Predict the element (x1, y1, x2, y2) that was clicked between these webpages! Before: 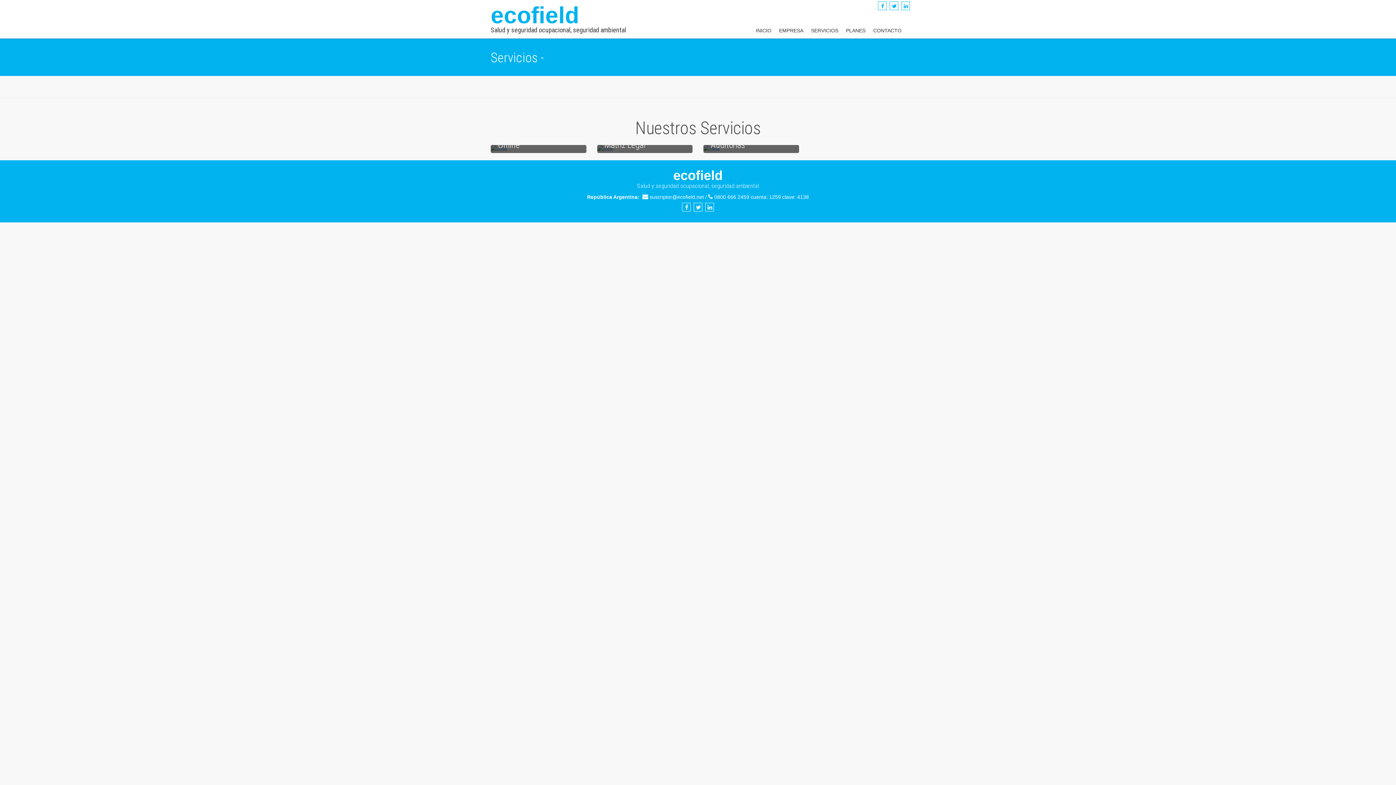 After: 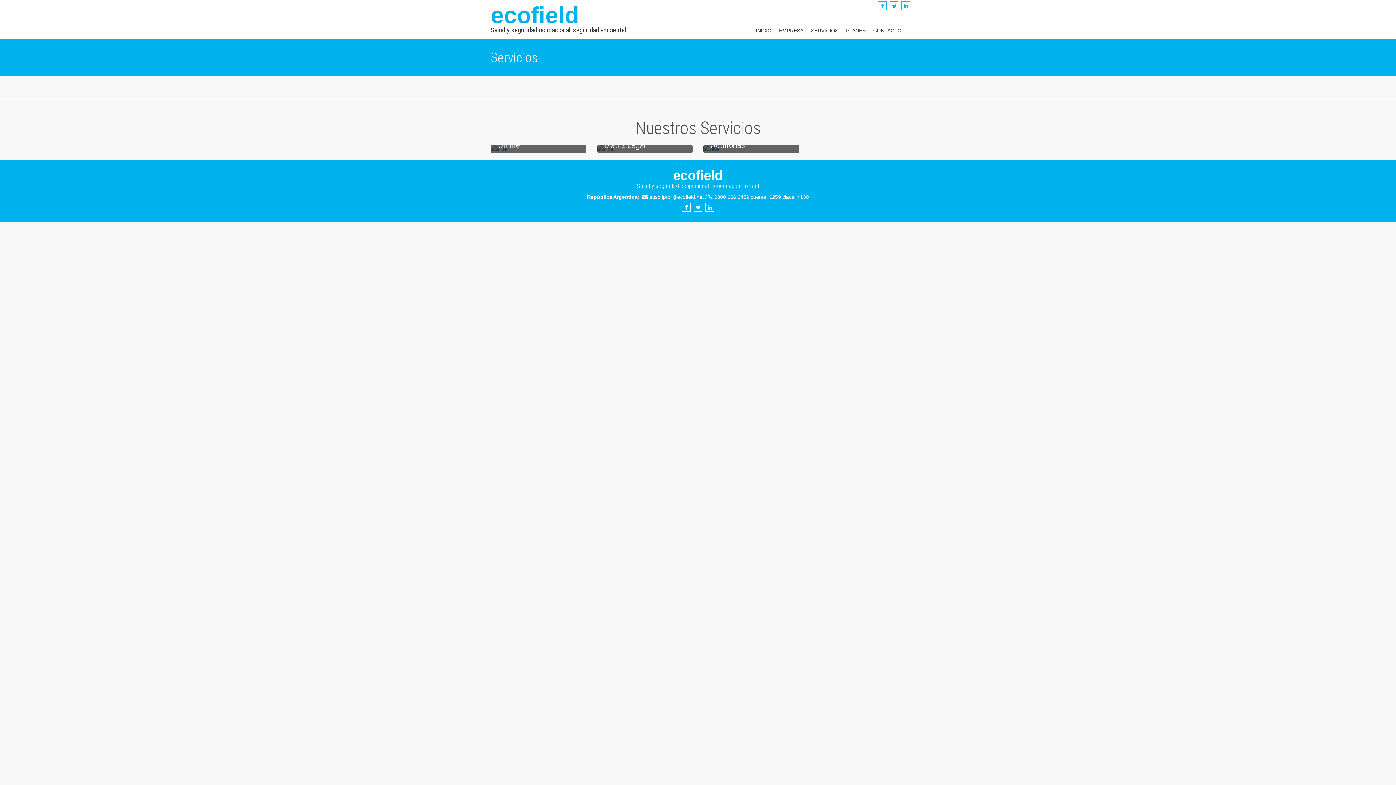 Action: bbox: (705, 202, 714, 211)